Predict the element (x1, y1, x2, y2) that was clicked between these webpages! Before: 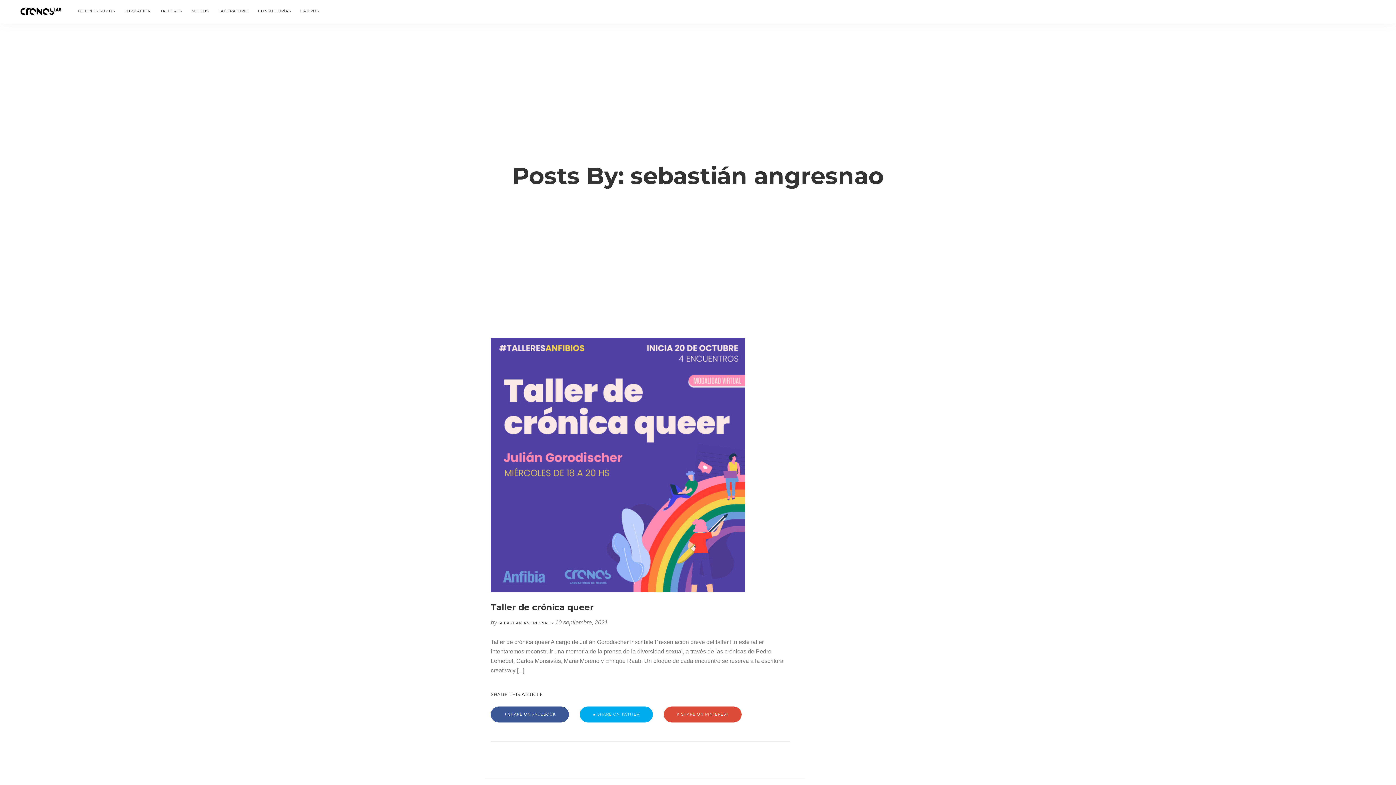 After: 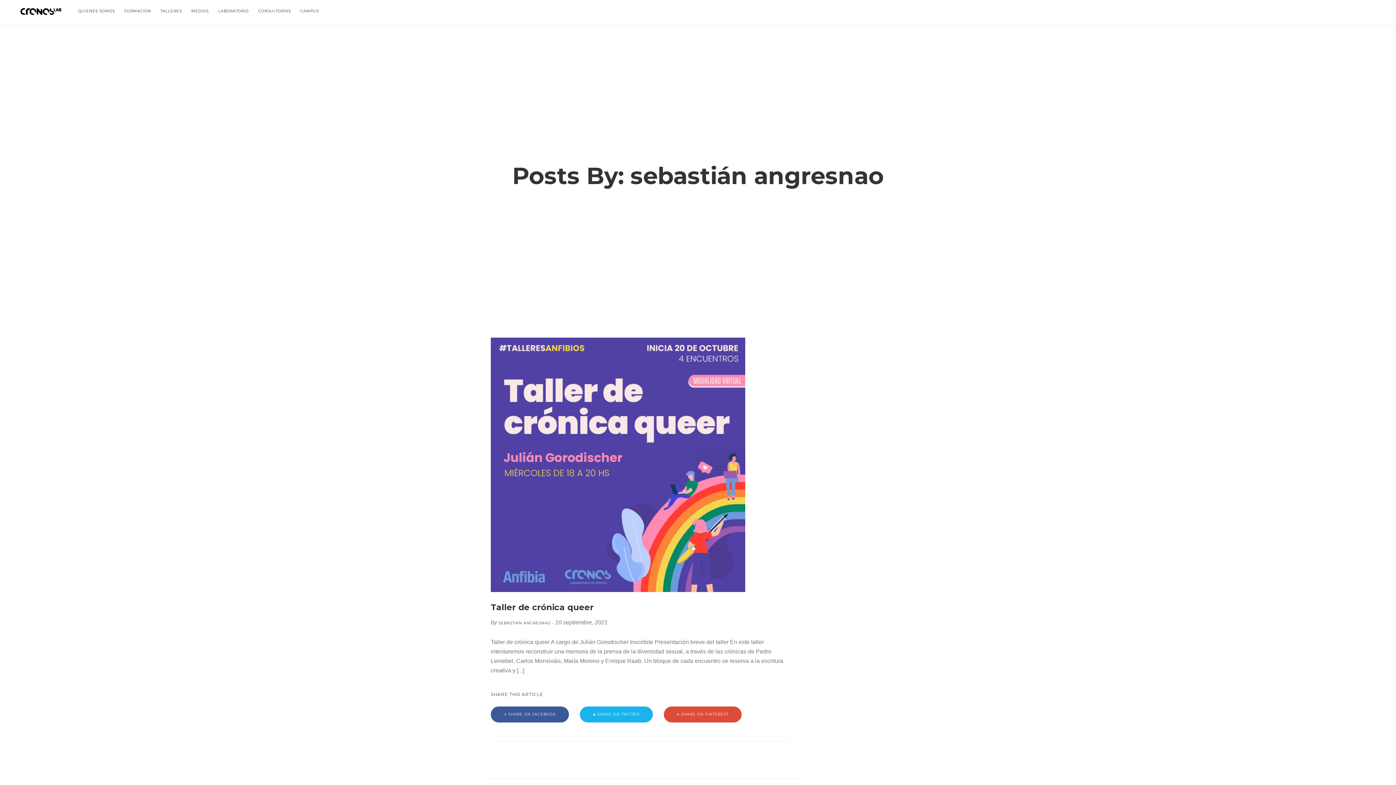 Action: label:  SHARE ON TWITTER bbox: (580, 706, 652, 722)